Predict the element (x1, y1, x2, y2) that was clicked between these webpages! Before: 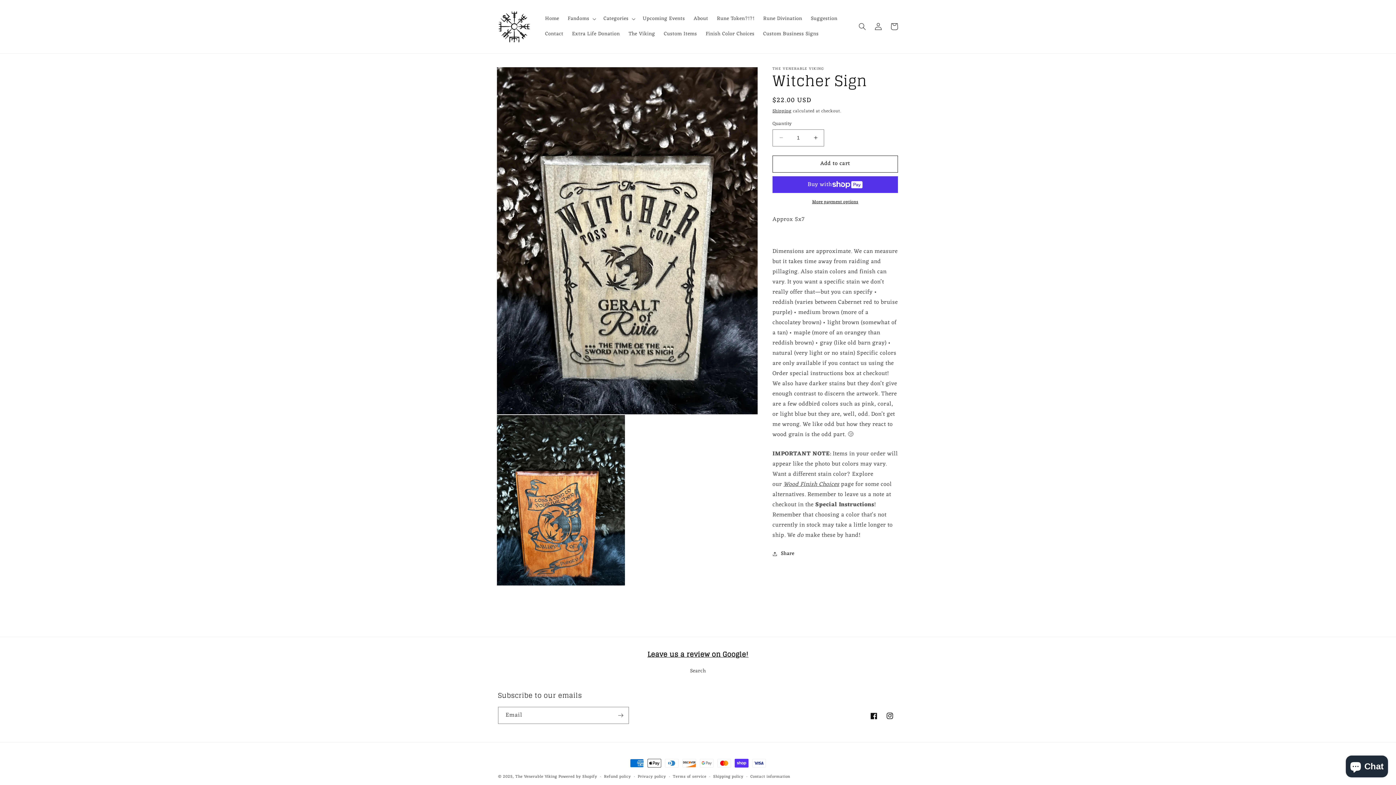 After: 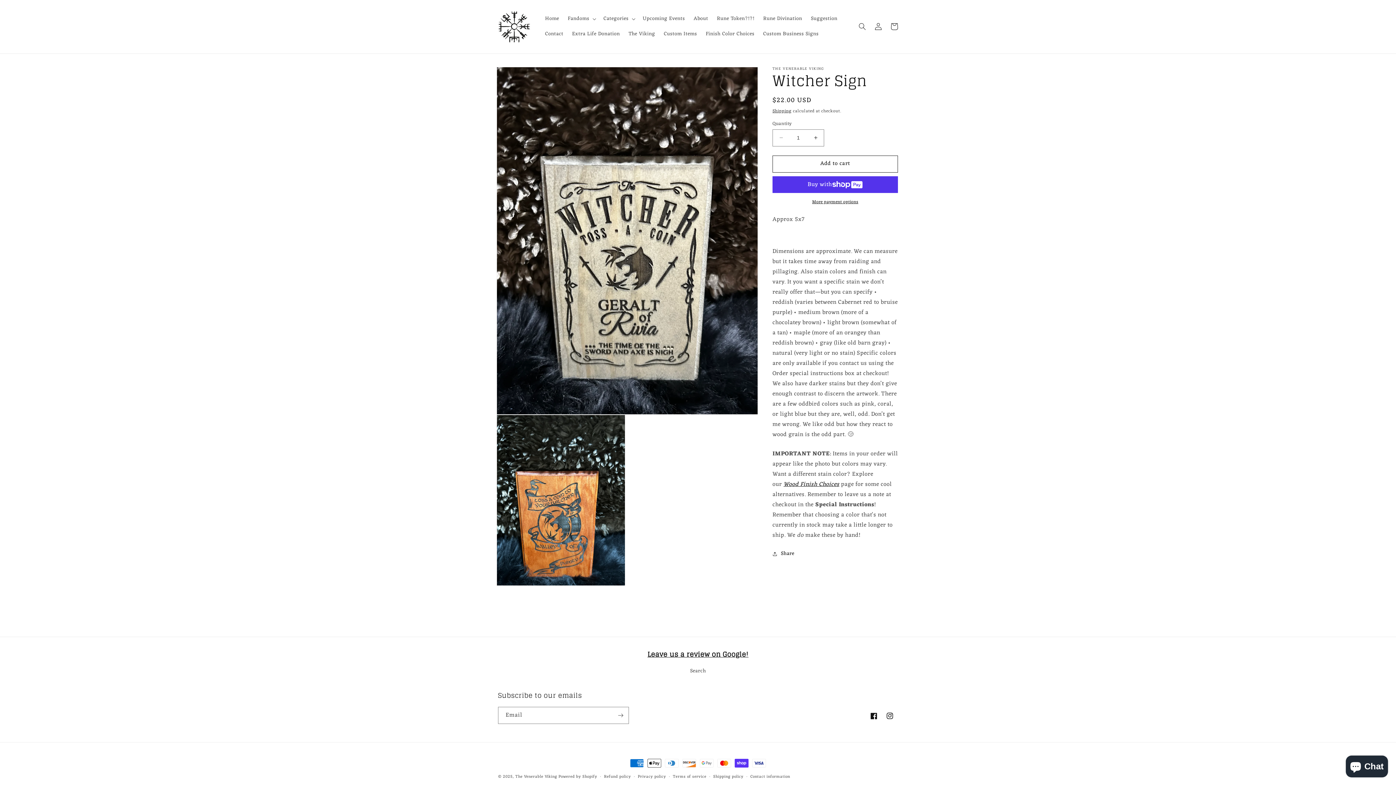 Action: label: Wood Finish Choices bbox: (783, 479, 839, 489)